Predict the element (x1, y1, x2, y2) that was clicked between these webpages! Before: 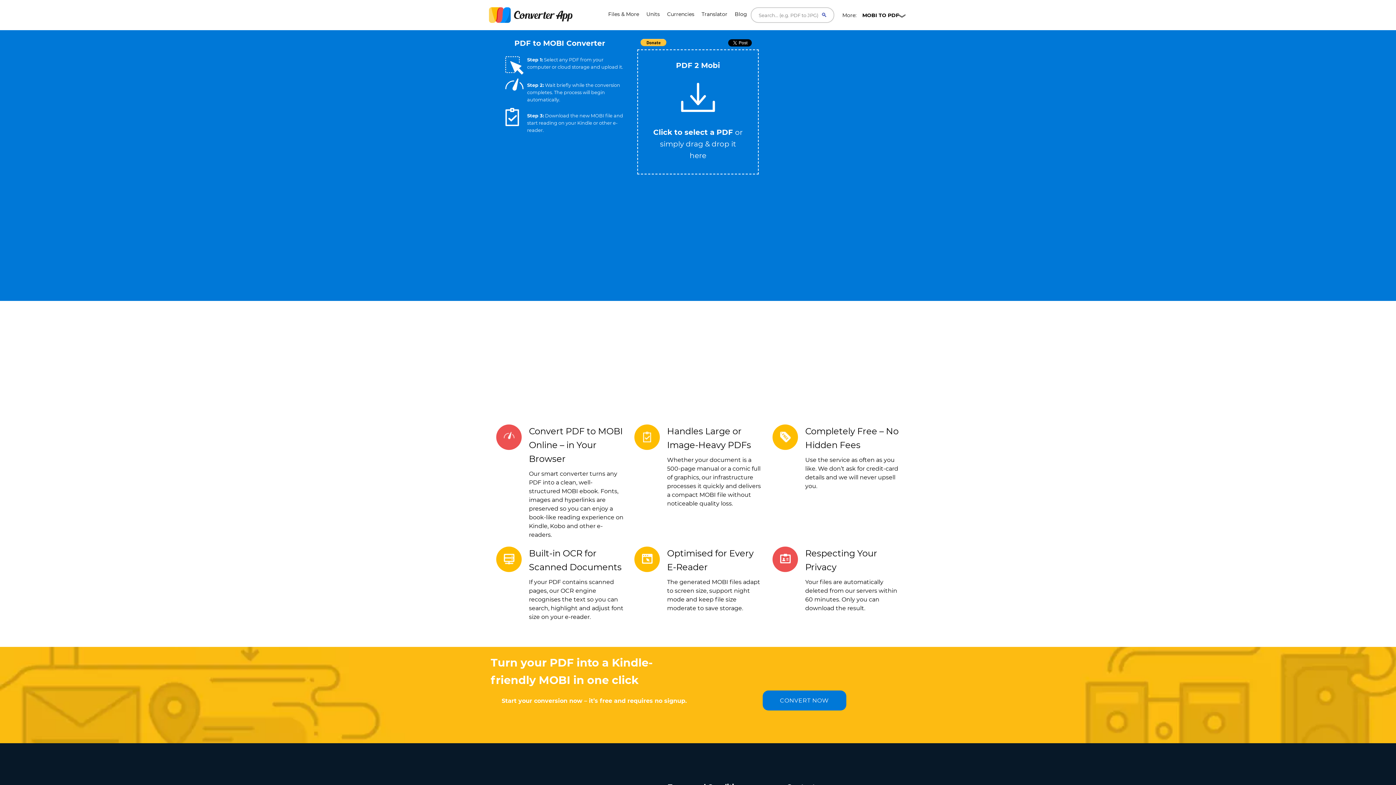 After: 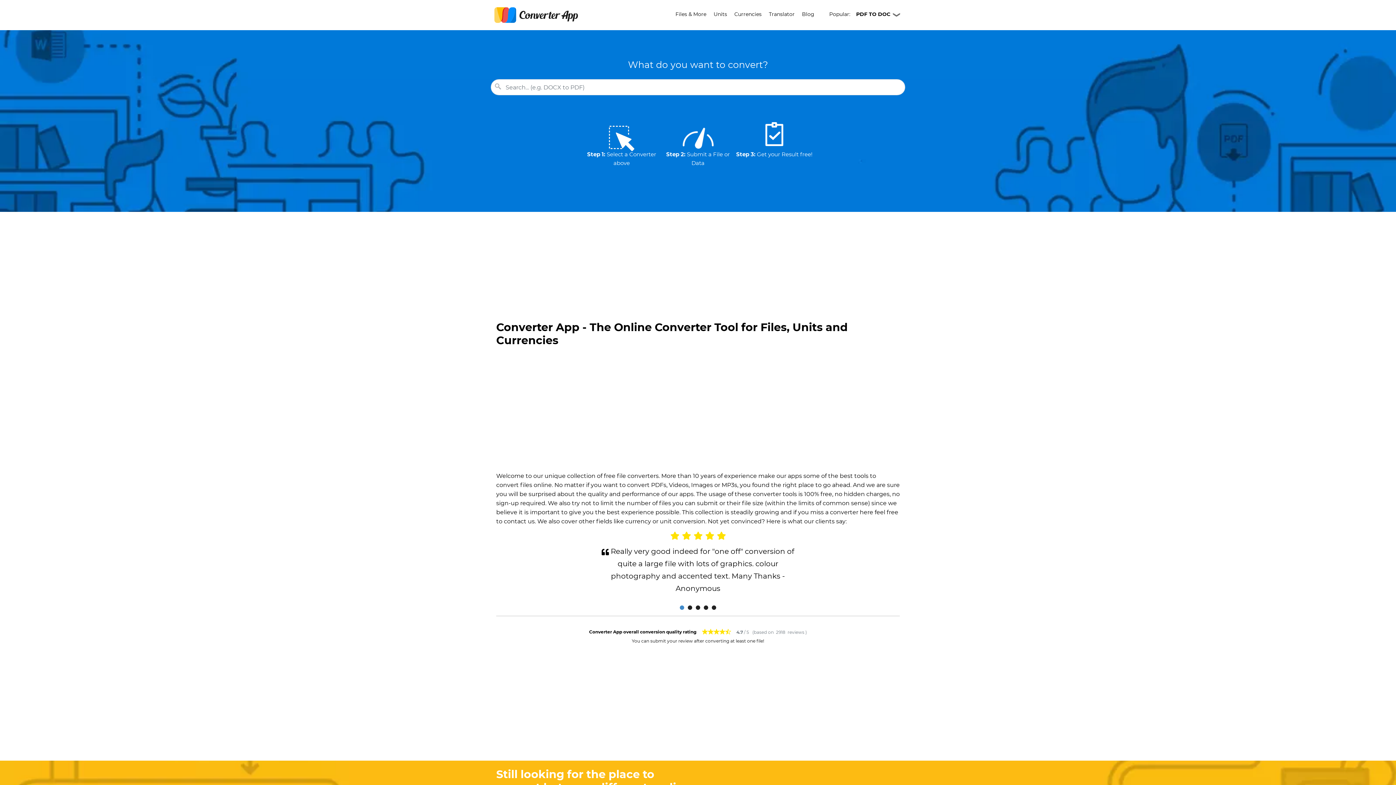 Action: label: Files & More bbox: (604, 7, 642, 21)